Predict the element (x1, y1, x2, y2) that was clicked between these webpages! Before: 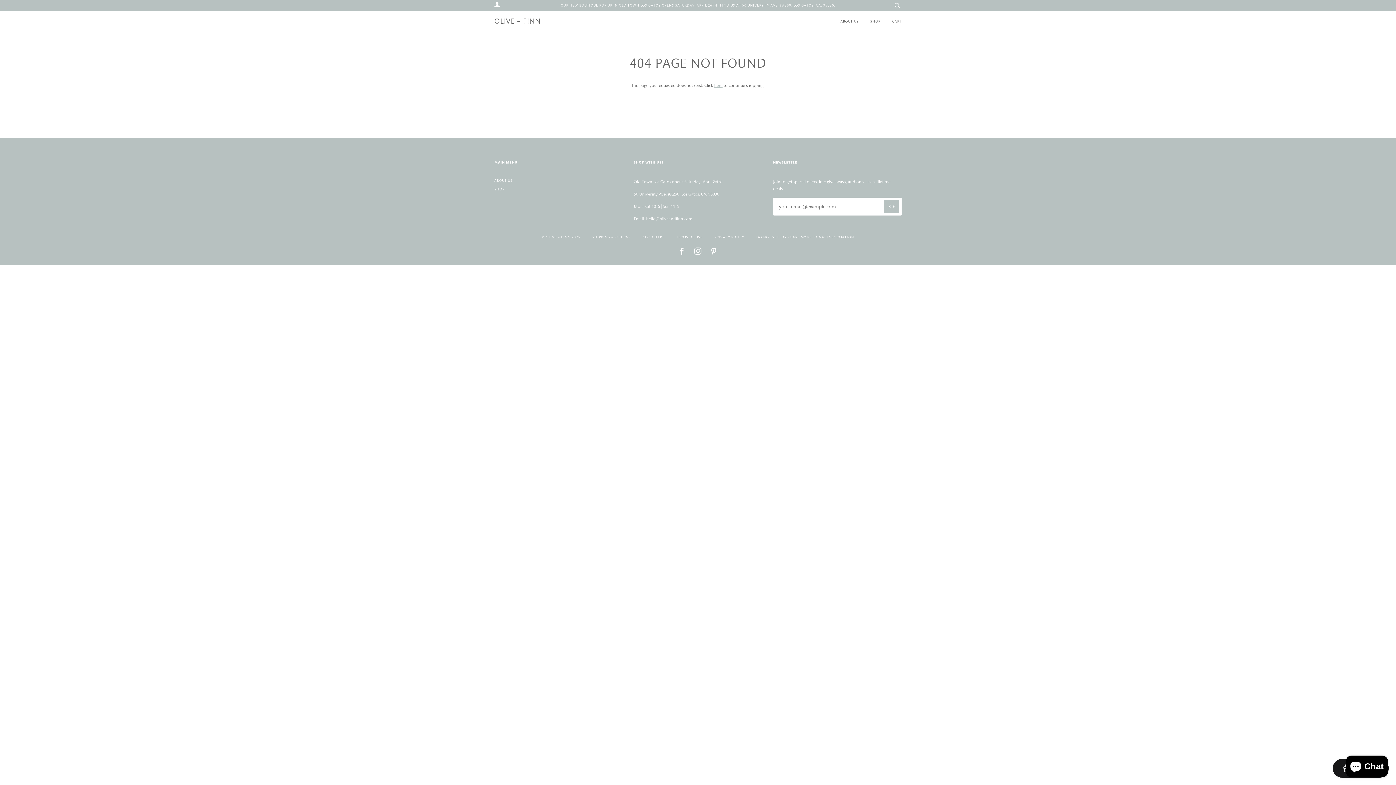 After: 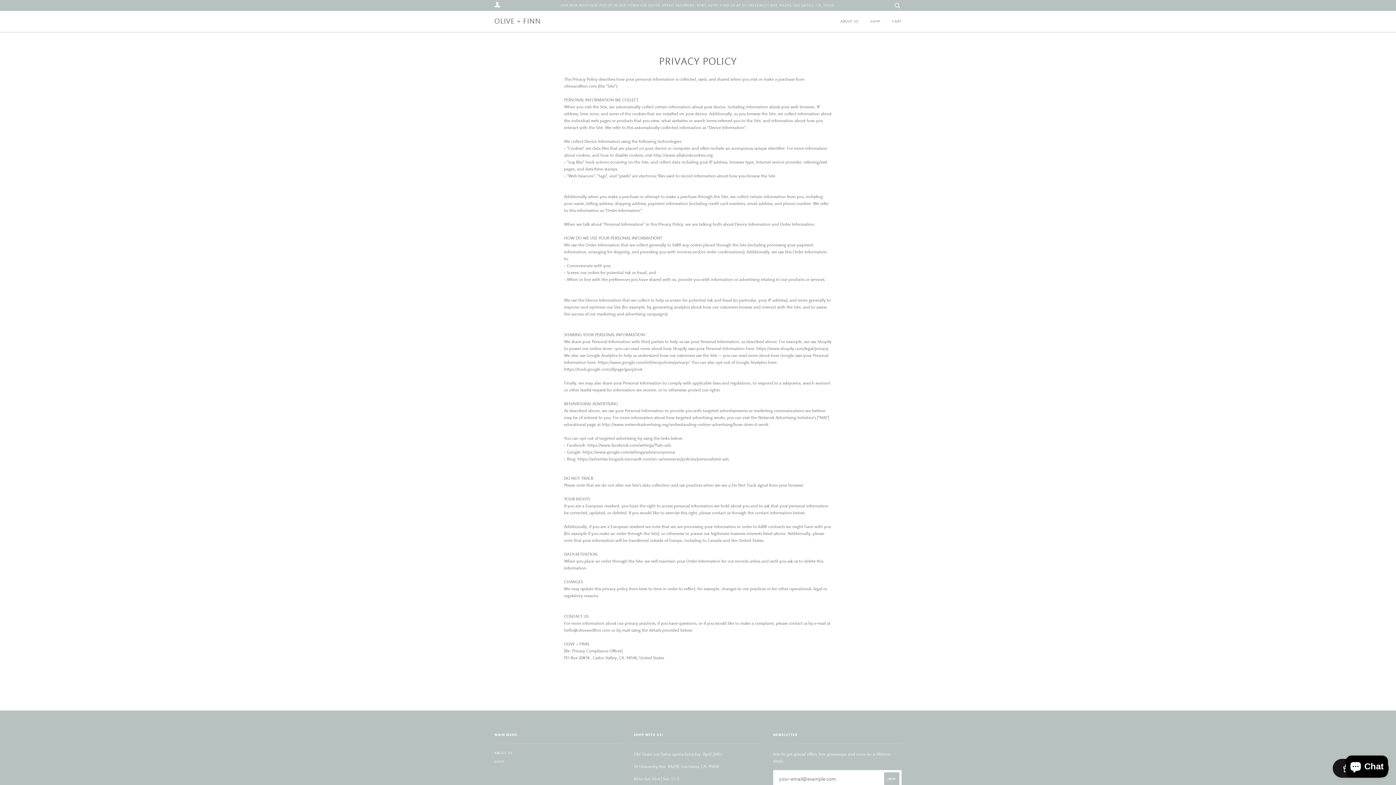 Action: bbox: (714, 235, 744, 239) label: PRIVACY POLICY